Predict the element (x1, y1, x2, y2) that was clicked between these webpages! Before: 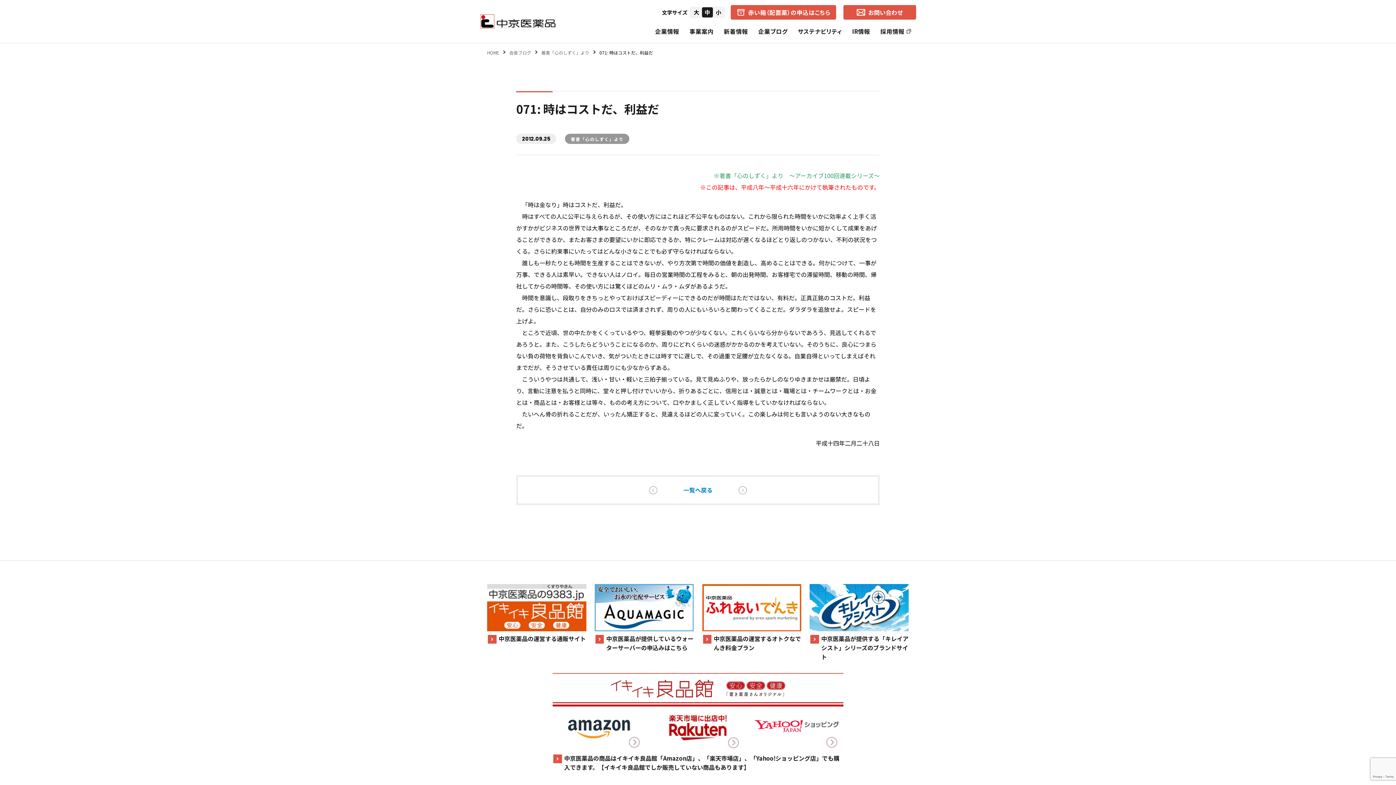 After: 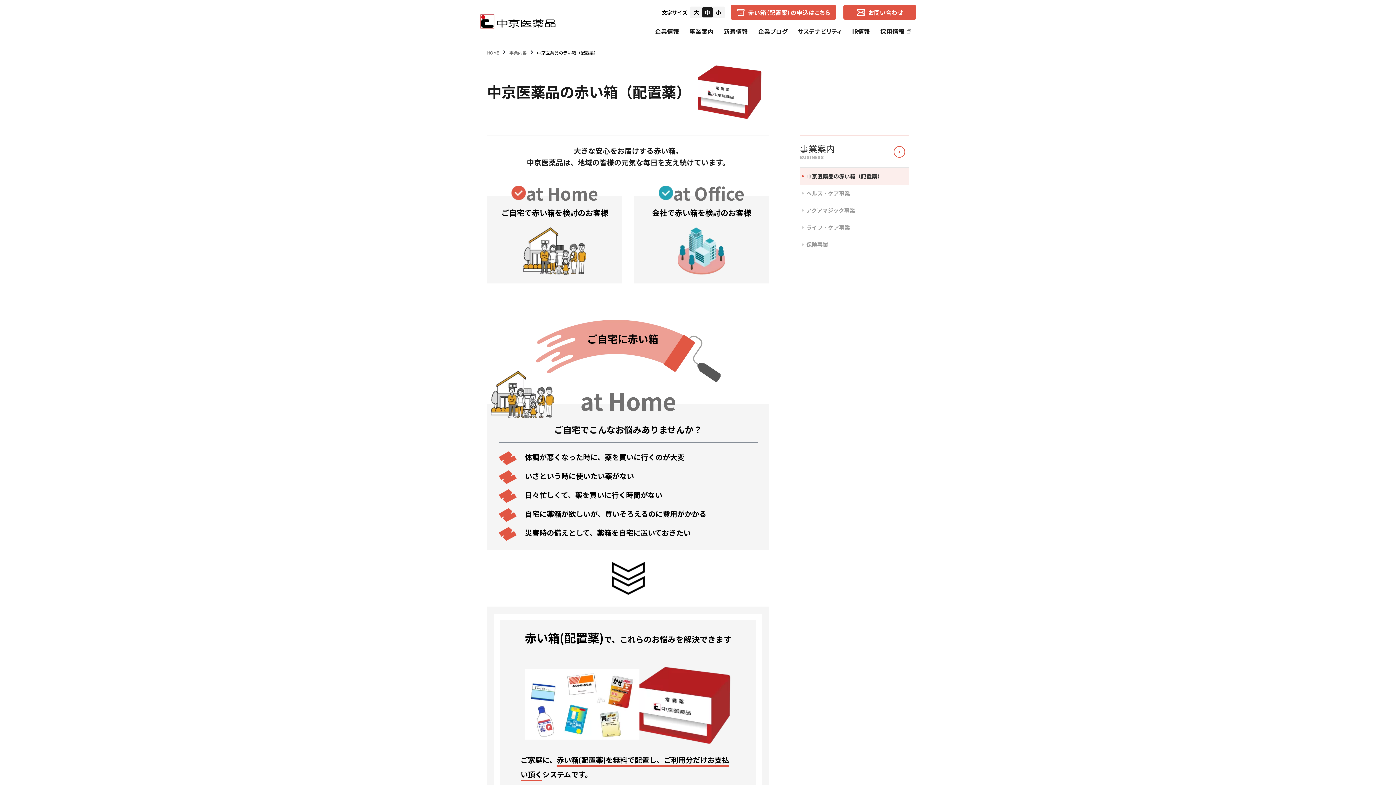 Action: bbox: (730, 5, 836, 19) label: 赤い箱（配置薬）の申込はこちら